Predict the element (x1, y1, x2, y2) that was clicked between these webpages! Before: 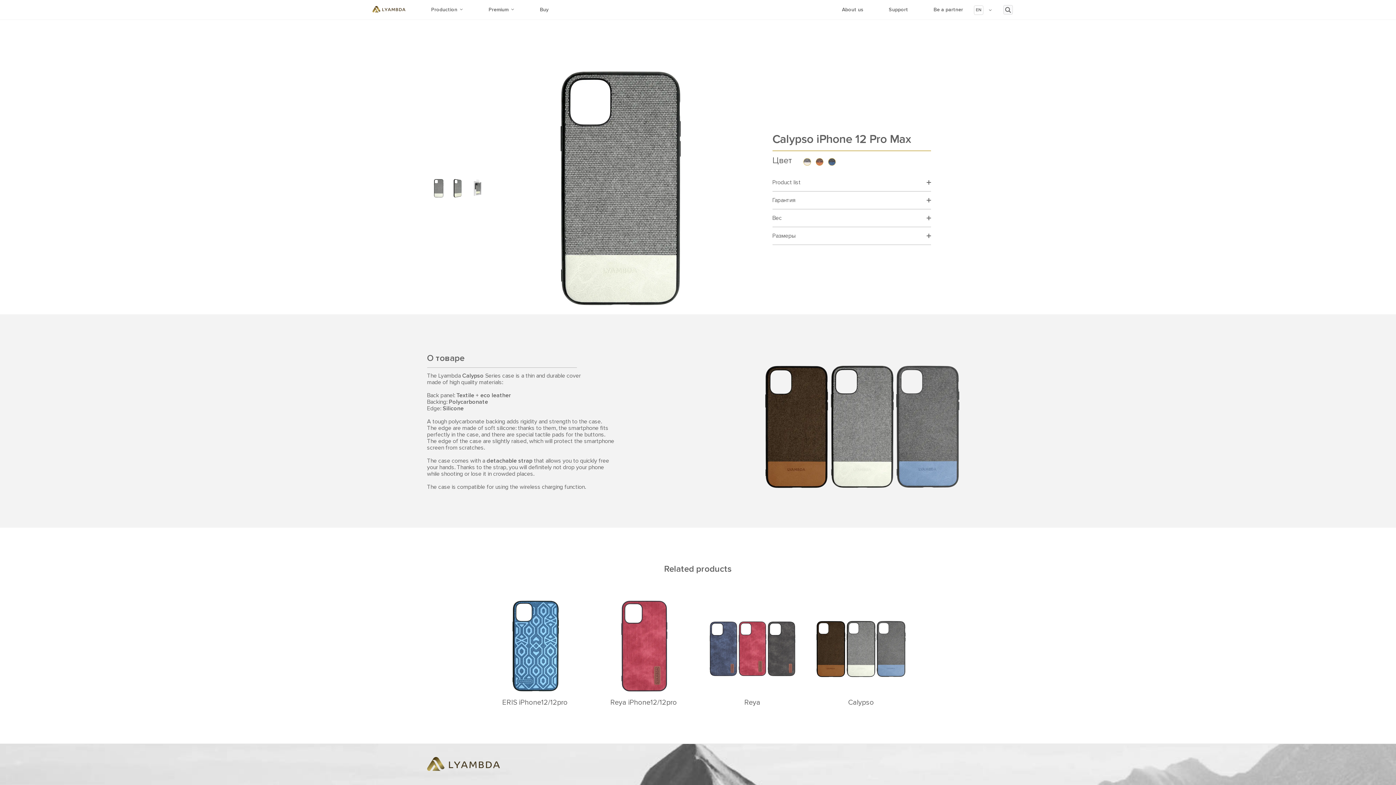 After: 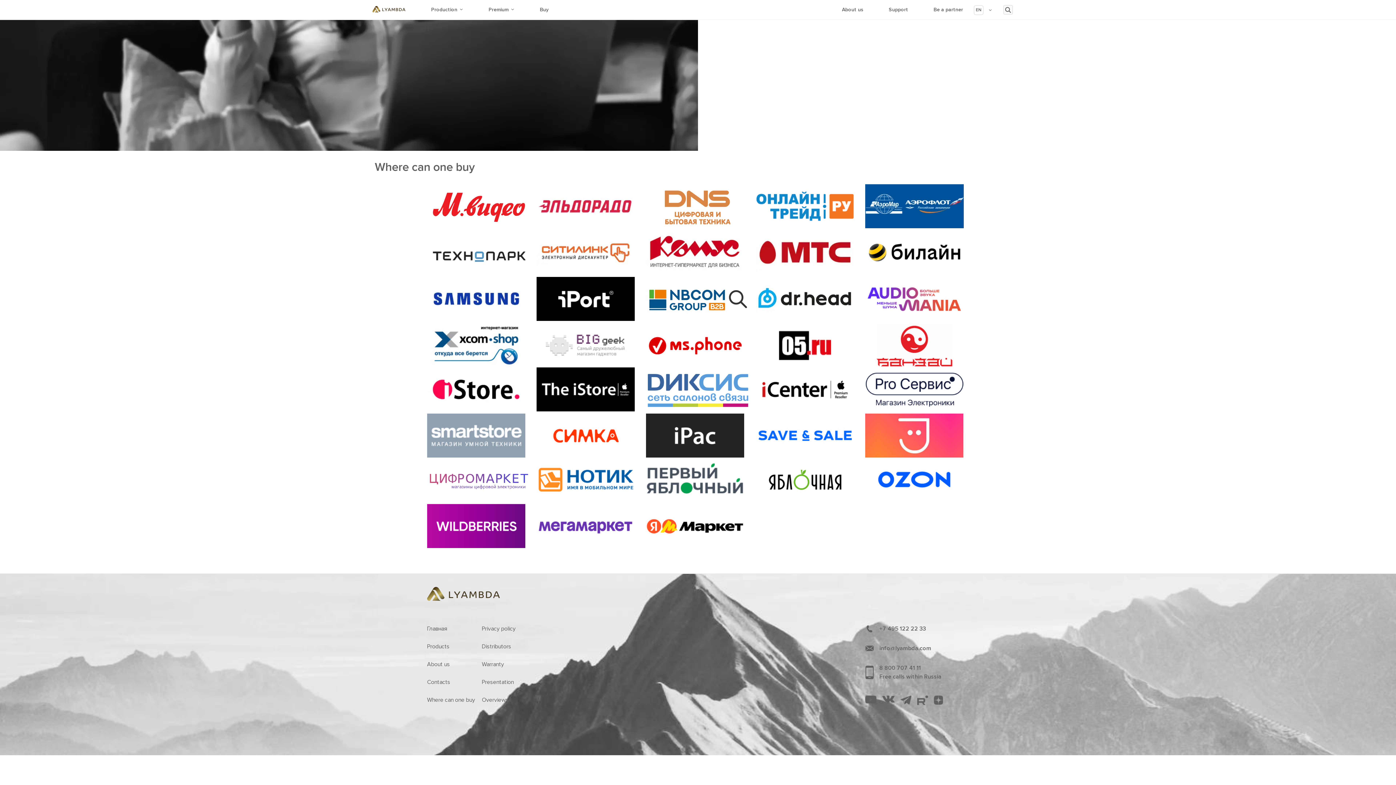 Action: bbox: (540, 6, 548, 12) label: Buy